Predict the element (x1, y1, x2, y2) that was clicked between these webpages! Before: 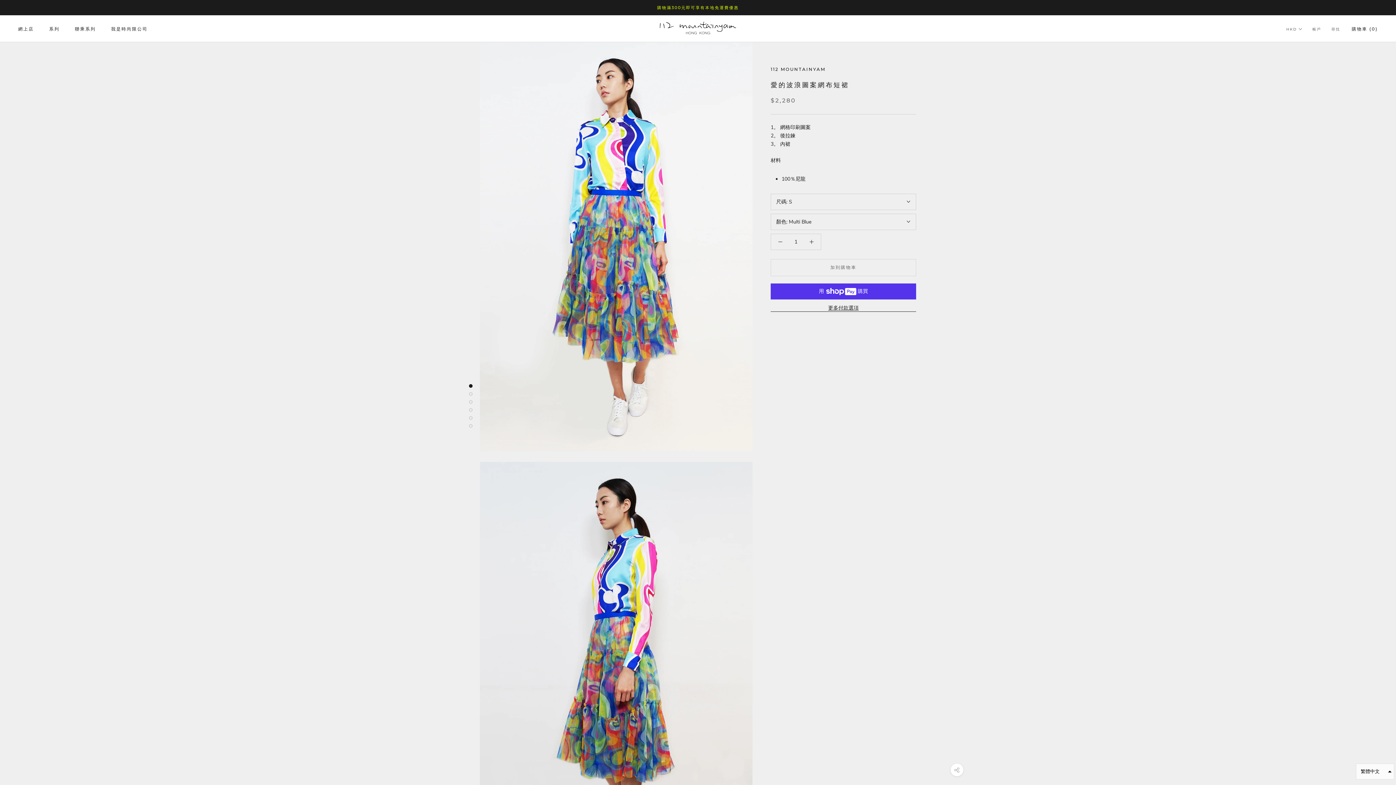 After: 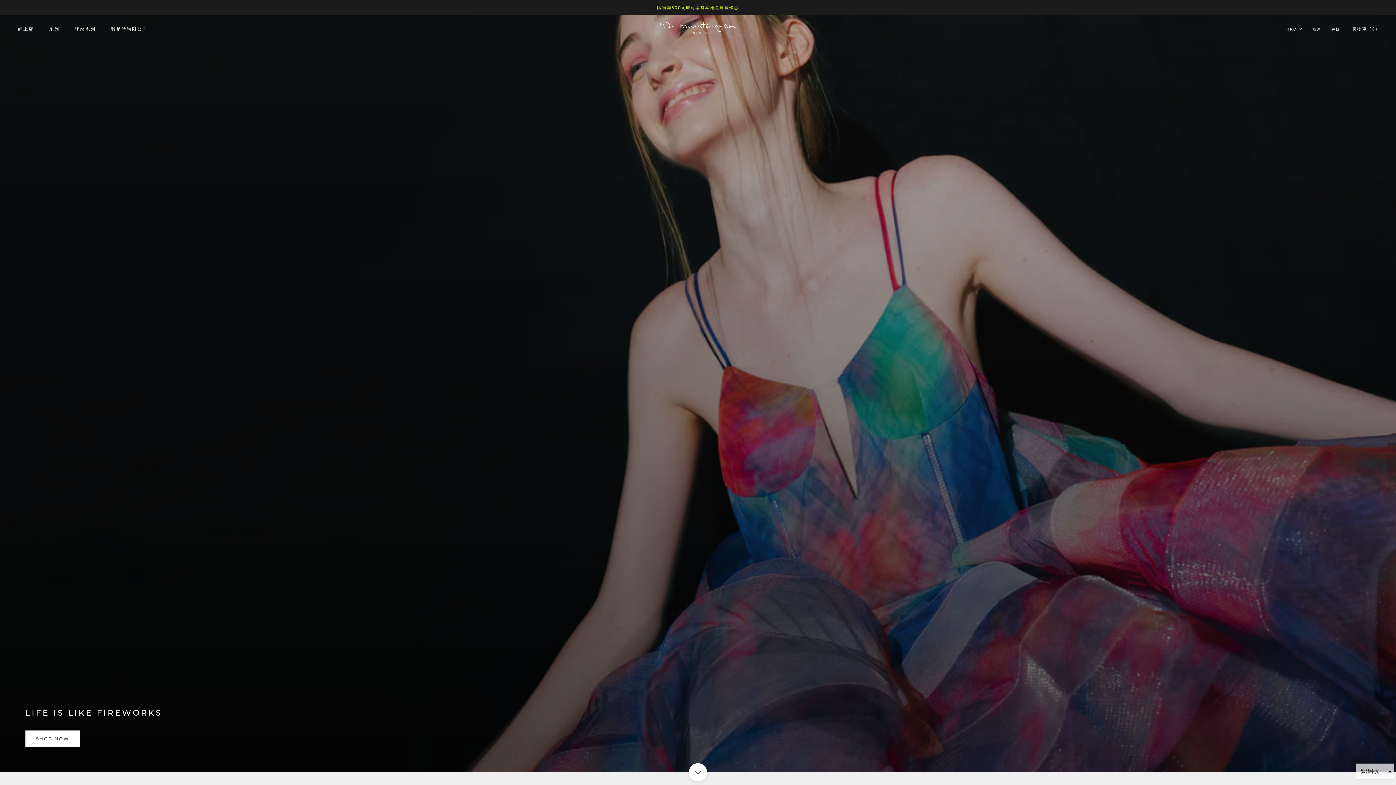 Action: label: 聯乘系列 bbox: (74, 26, 95, 31)